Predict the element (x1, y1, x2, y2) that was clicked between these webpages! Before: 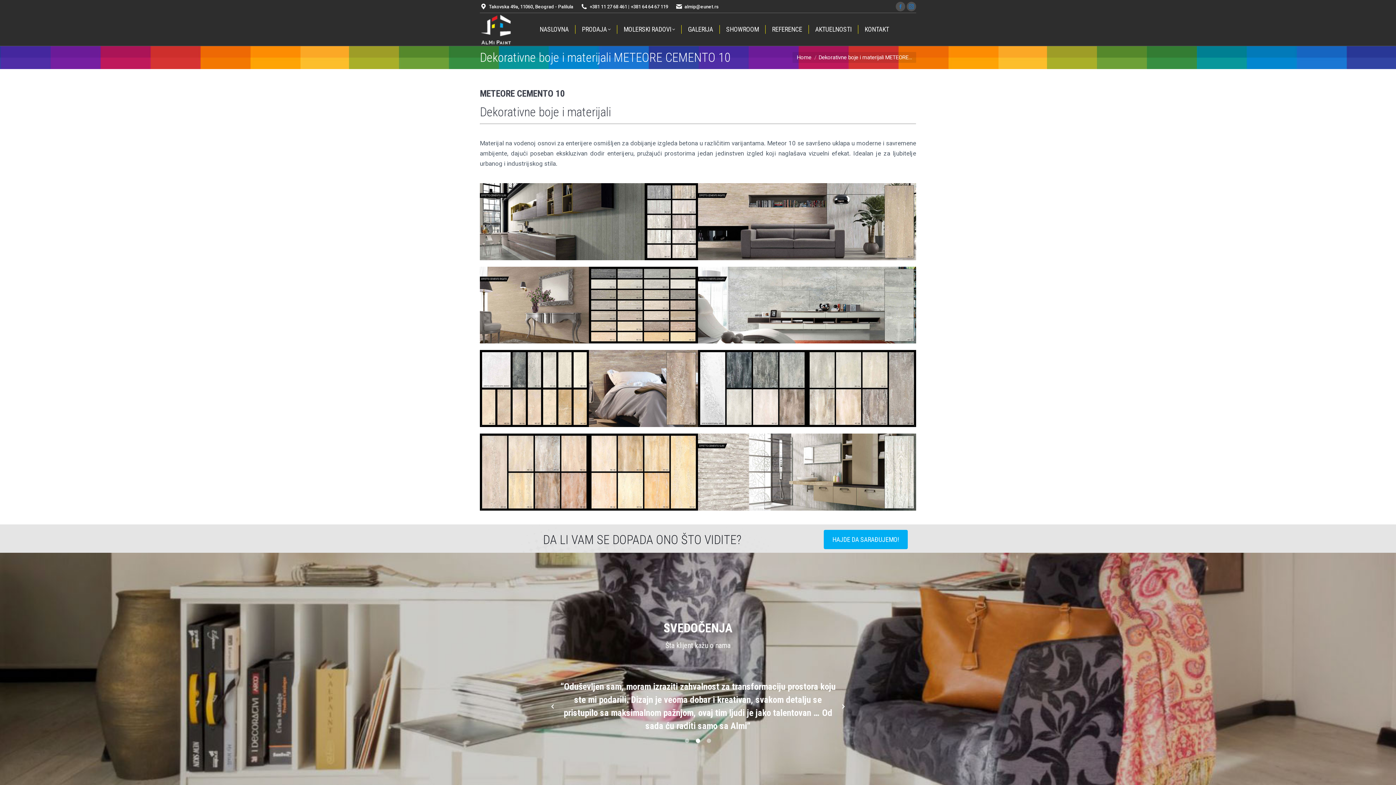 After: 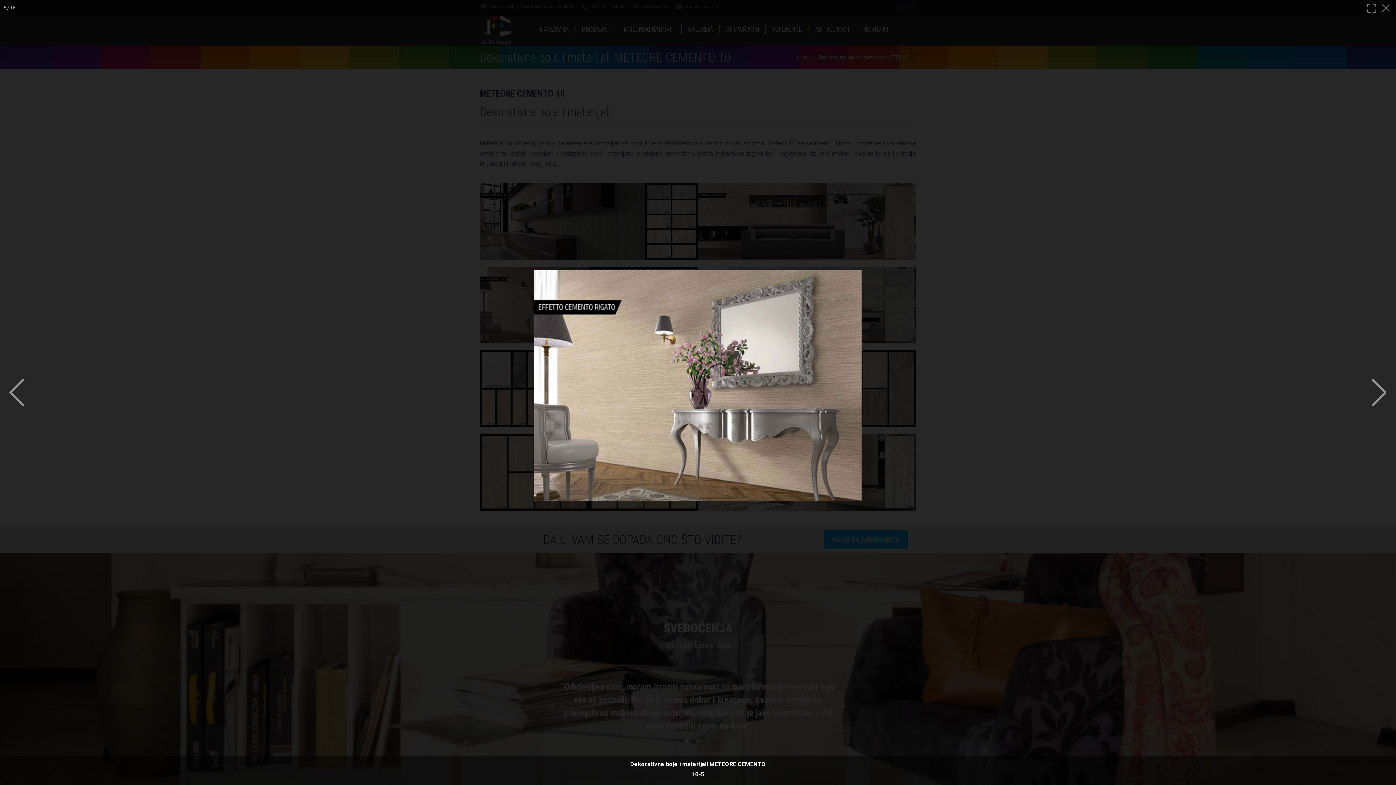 Action: bbox: (480, 266, 589, 343)